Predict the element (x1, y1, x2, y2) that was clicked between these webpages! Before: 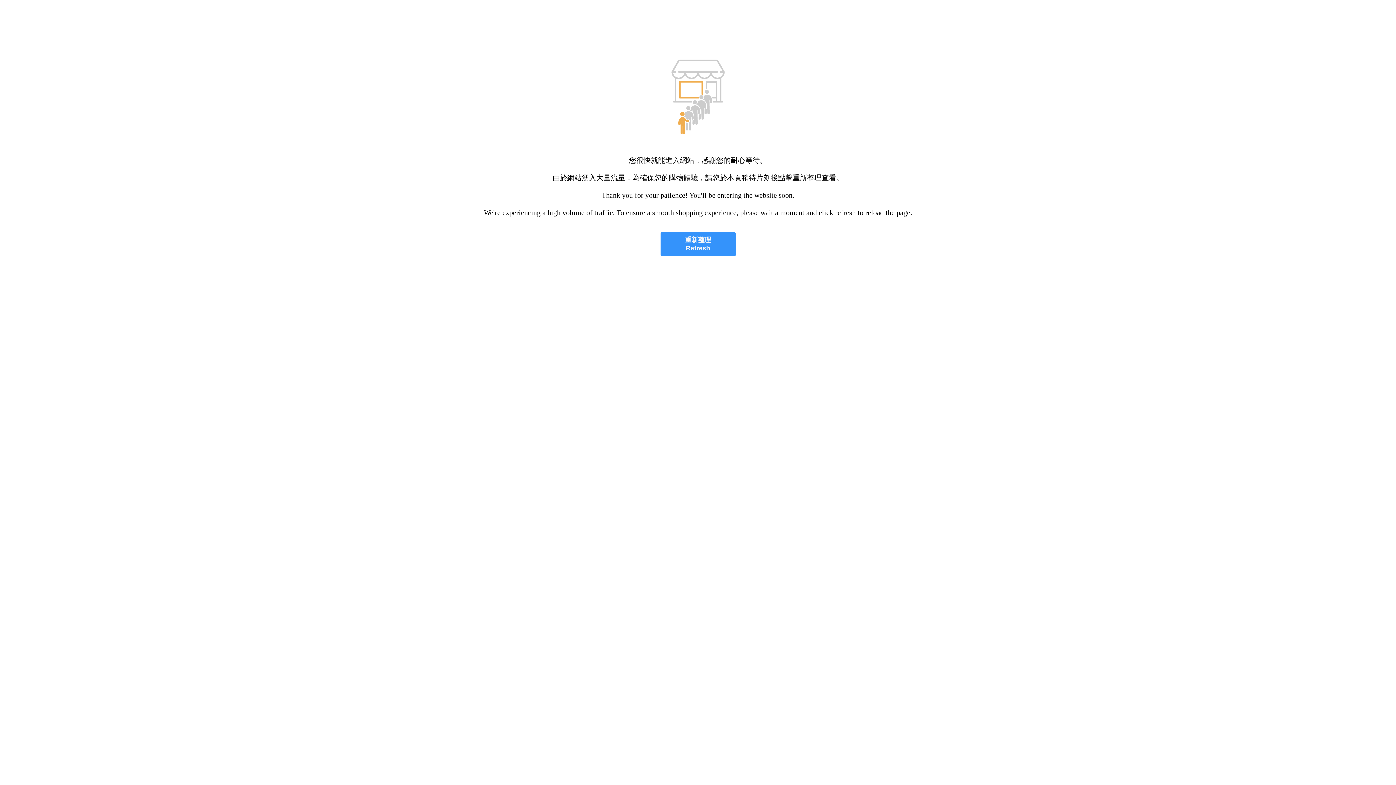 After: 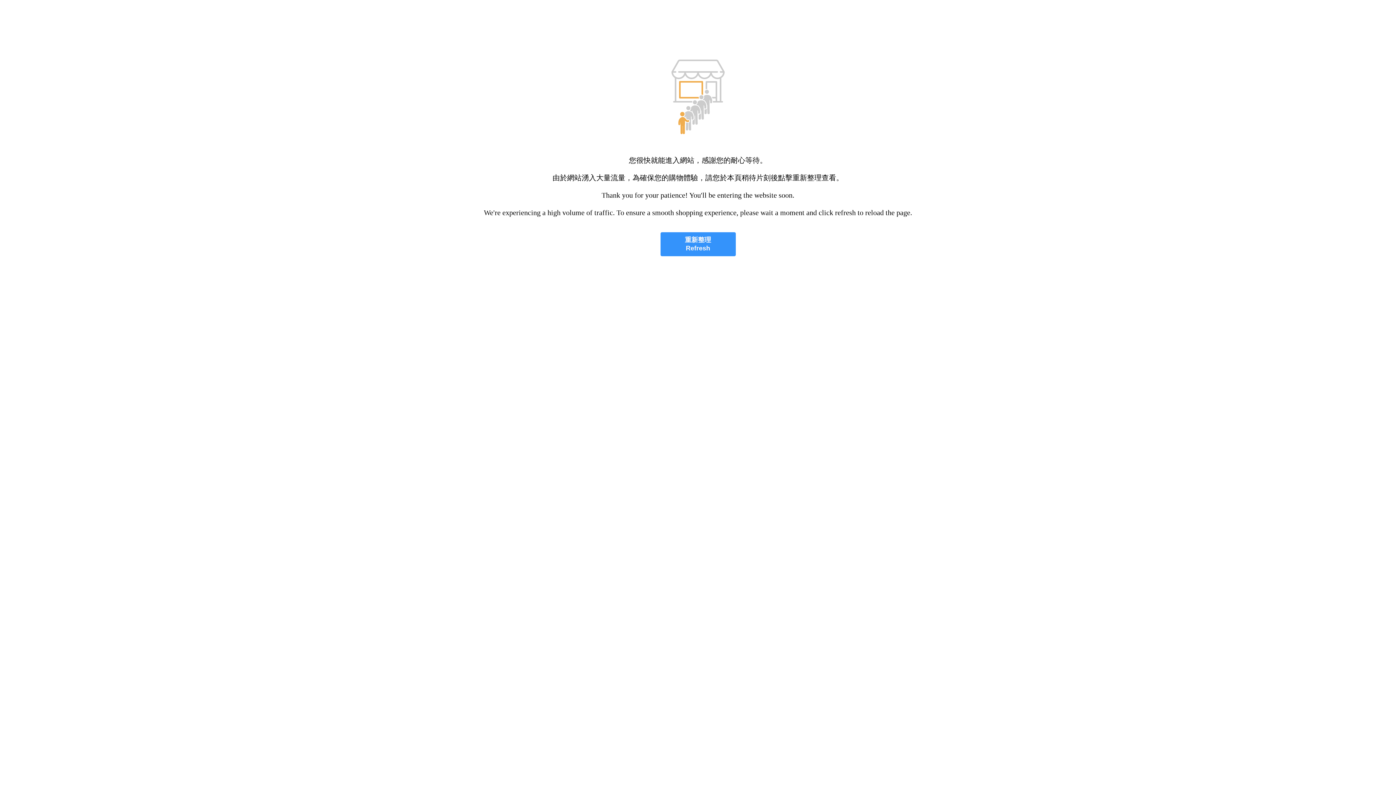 Action: bbox: (660, 232, 735, 256) label: 重新整理
Refresh